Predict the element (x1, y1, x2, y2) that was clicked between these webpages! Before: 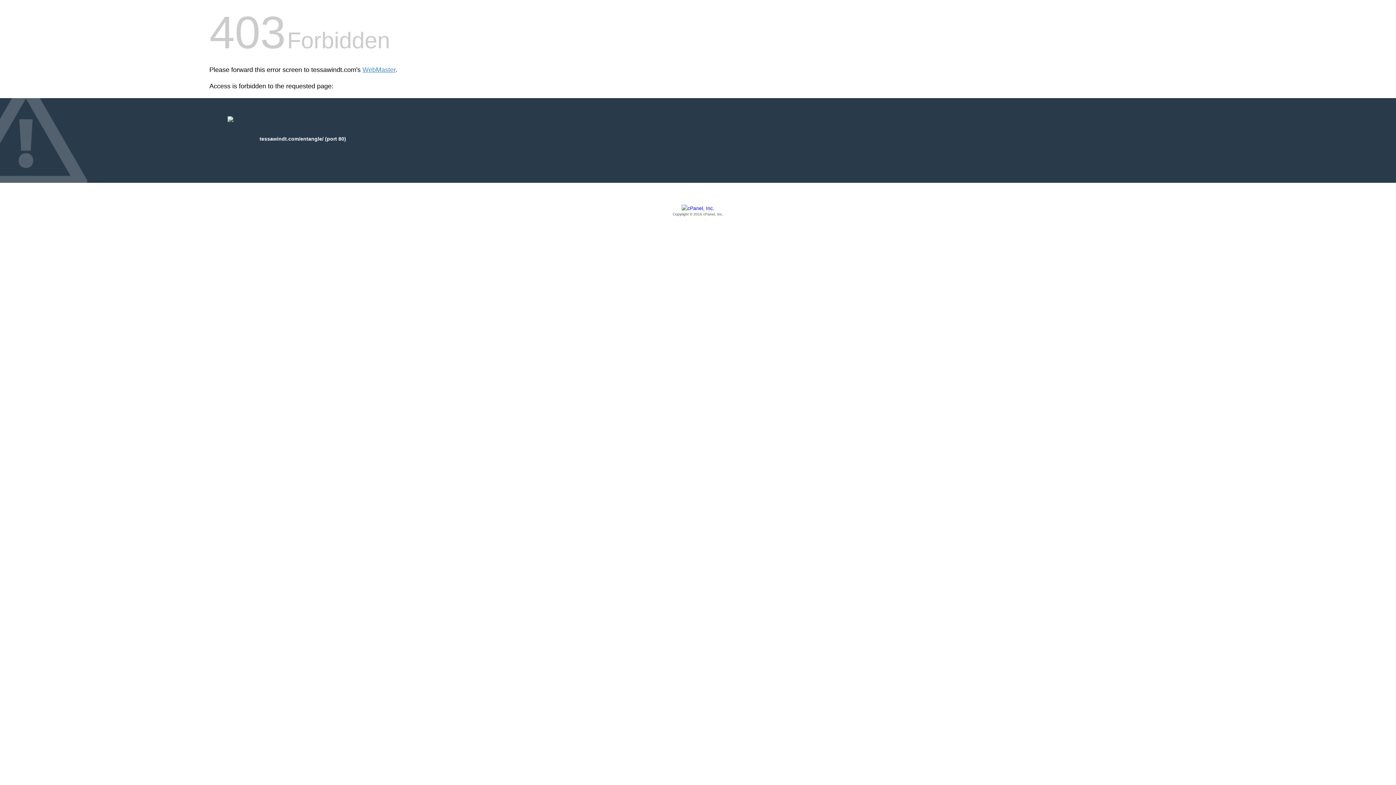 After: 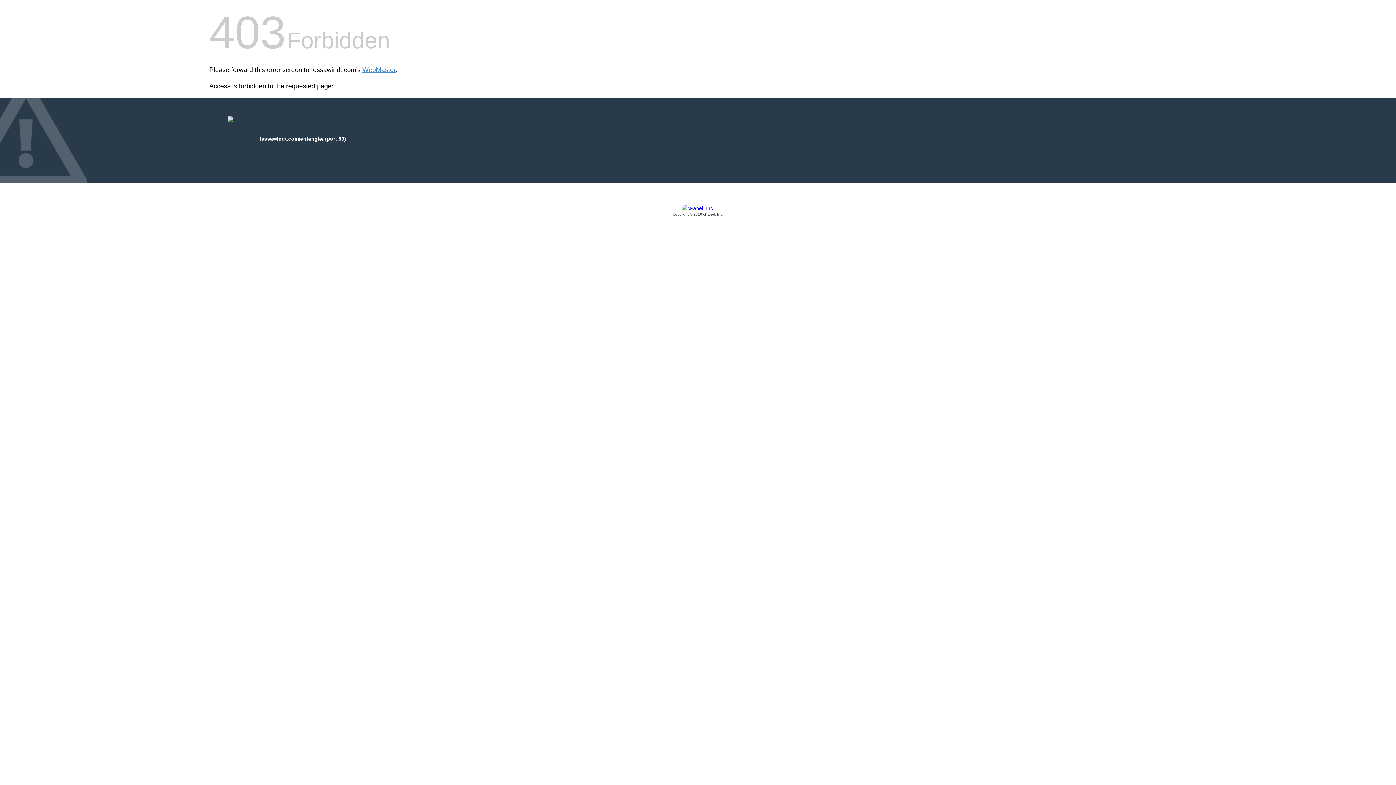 Action: label: Copyright © 2016 cPanel, Inc. bbox: (209, 205, 1186, 217)